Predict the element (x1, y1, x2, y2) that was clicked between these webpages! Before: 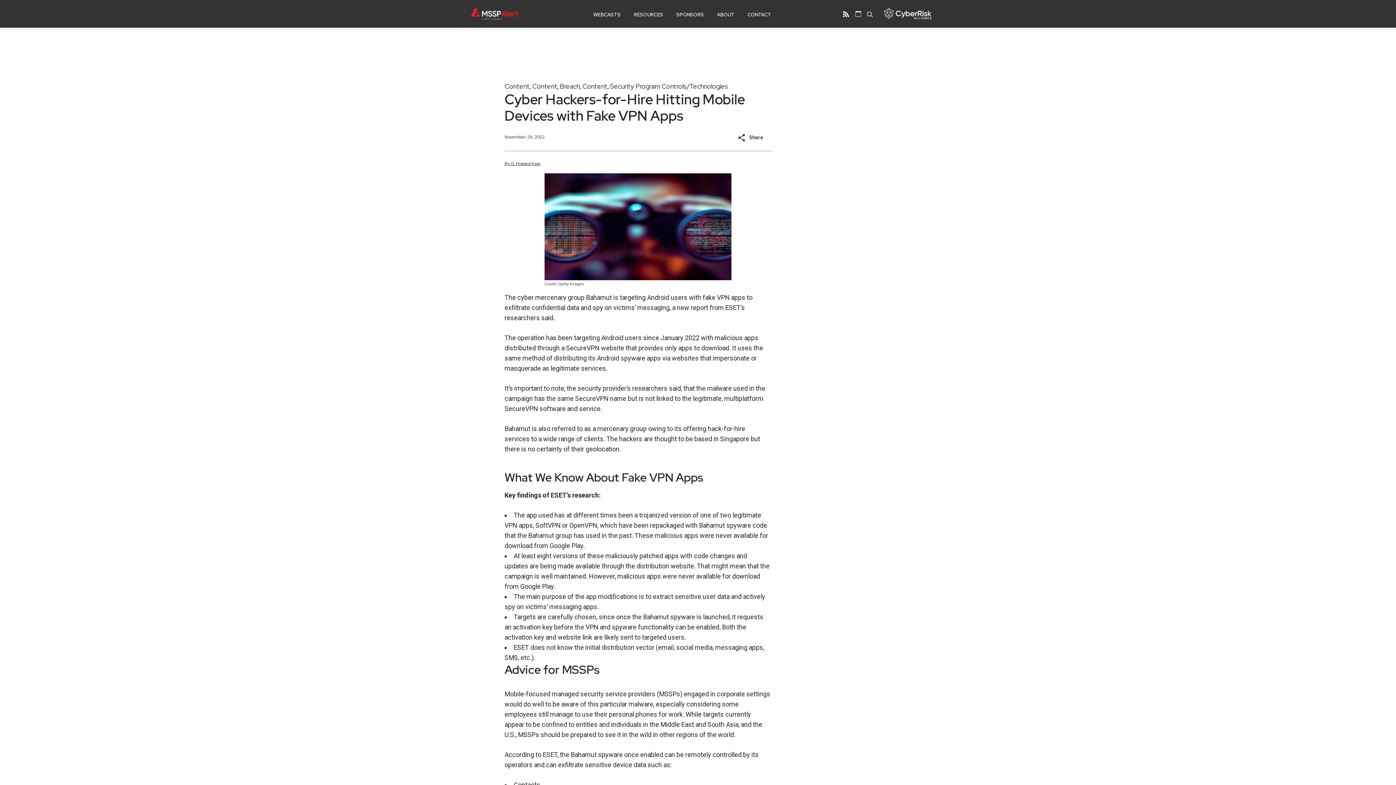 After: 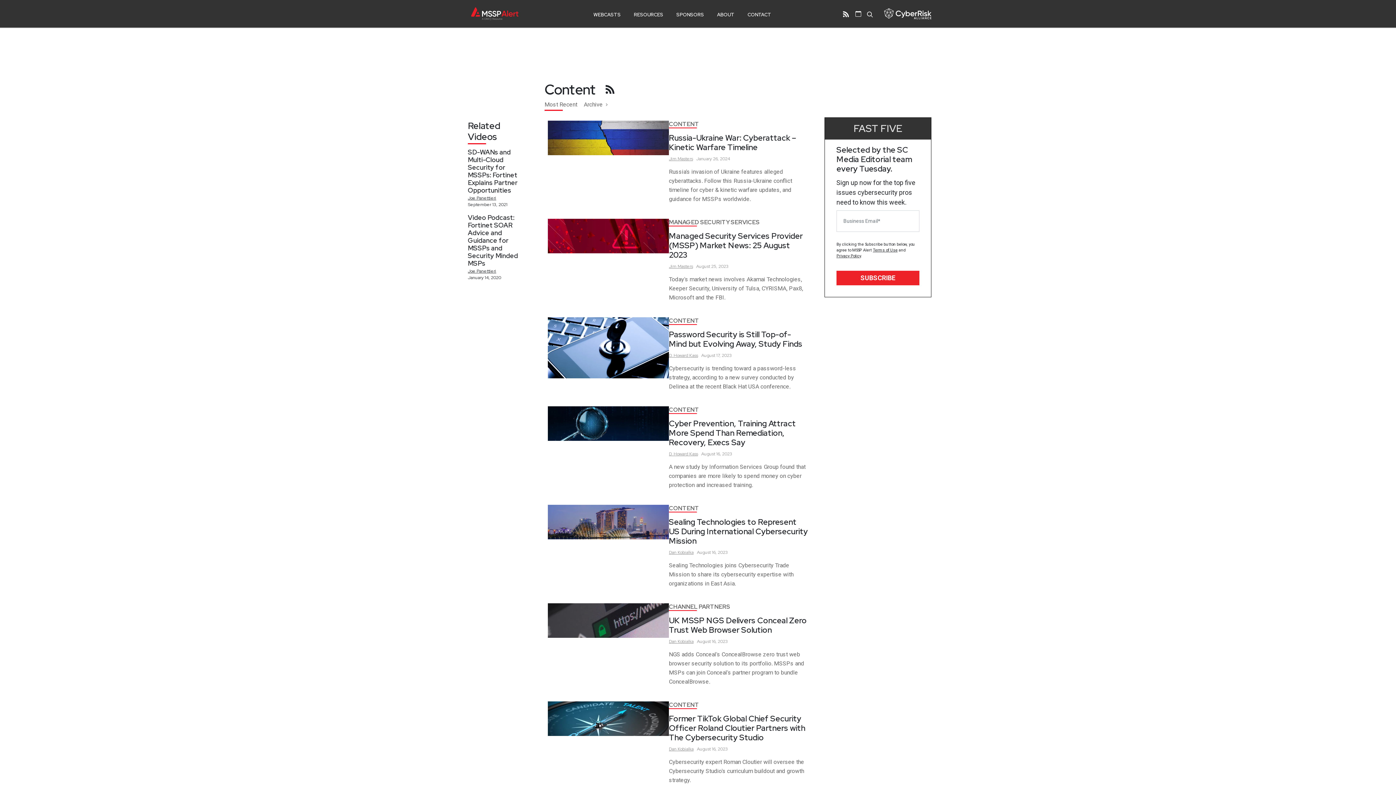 Action: bbox: (504, 82, 529, 90) label: Content